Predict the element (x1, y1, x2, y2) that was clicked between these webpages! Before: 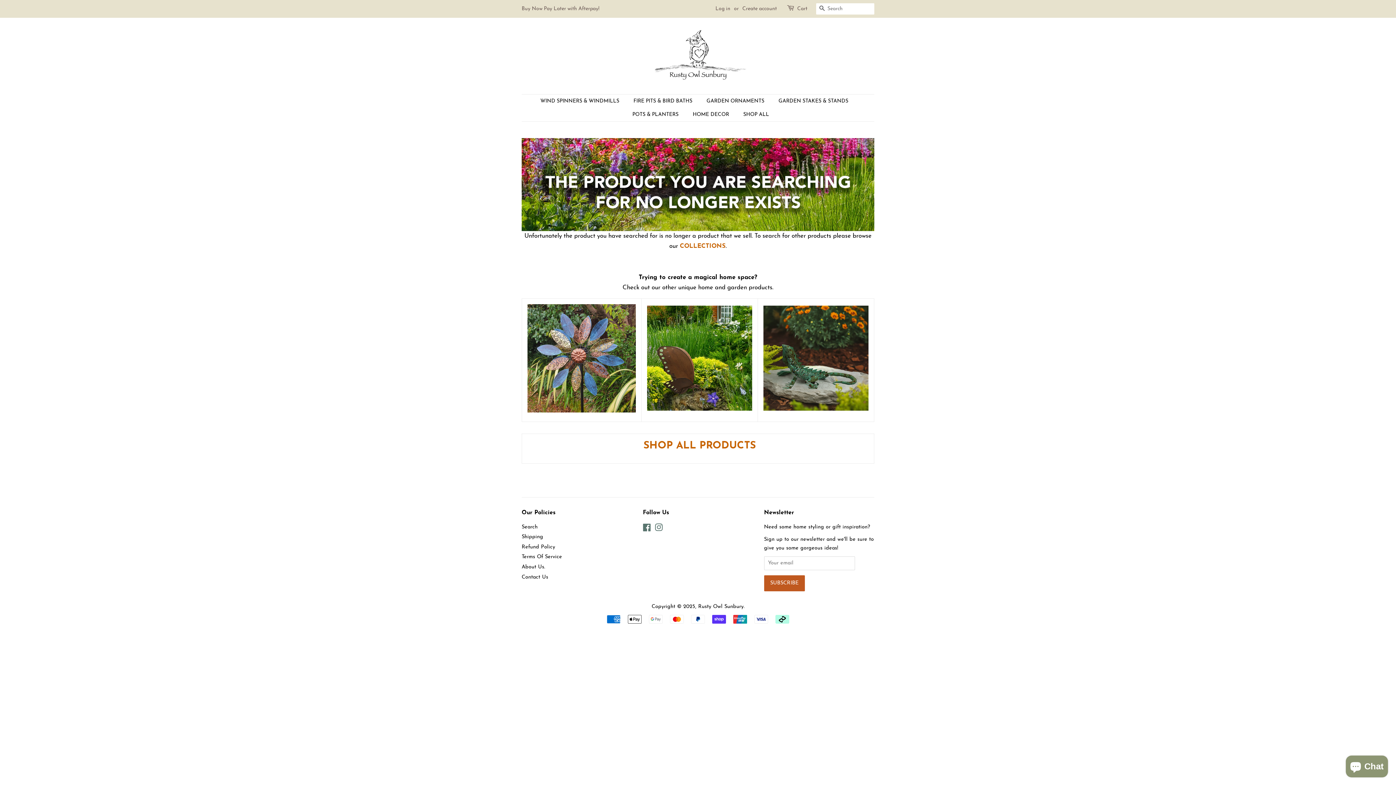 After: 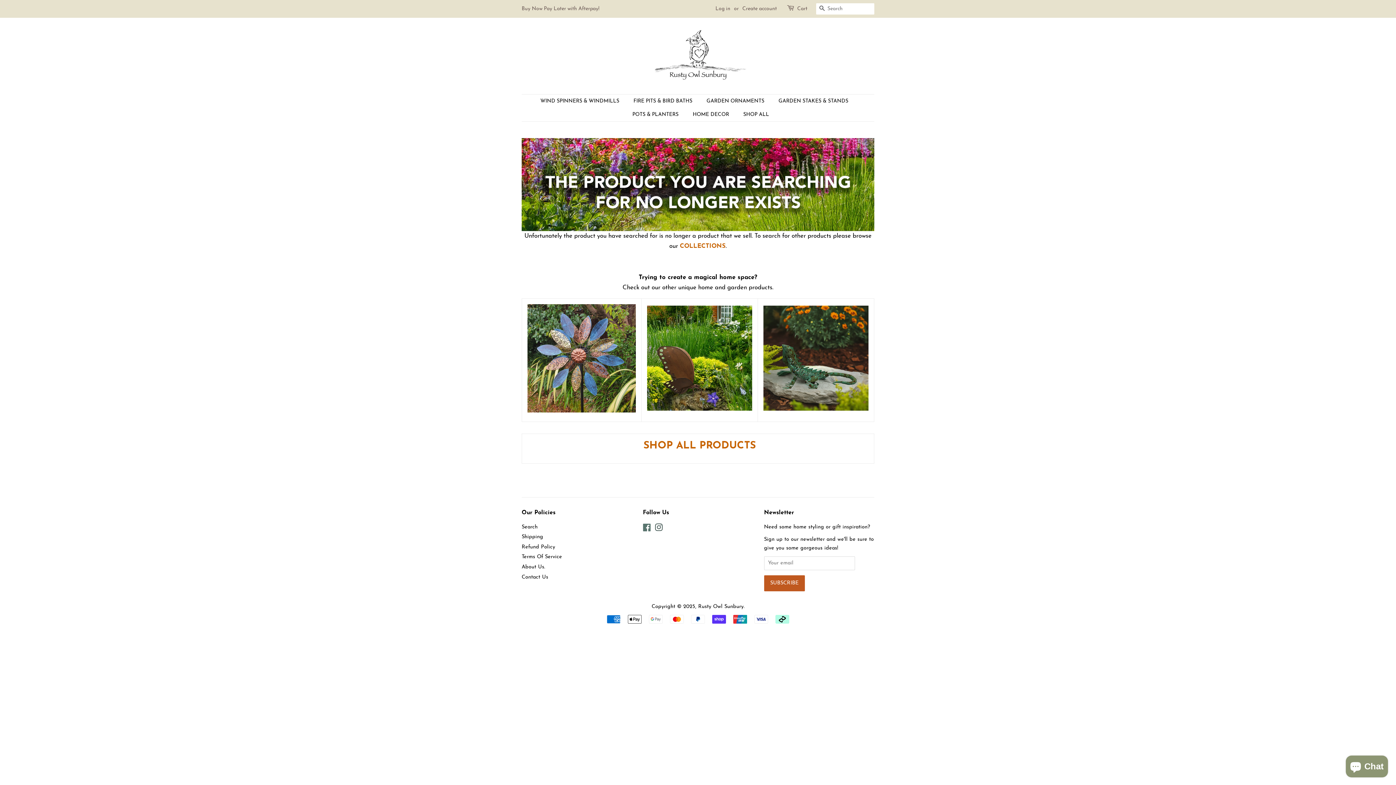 Action: label: Instagram bbox: (655, 526, 663, 532)